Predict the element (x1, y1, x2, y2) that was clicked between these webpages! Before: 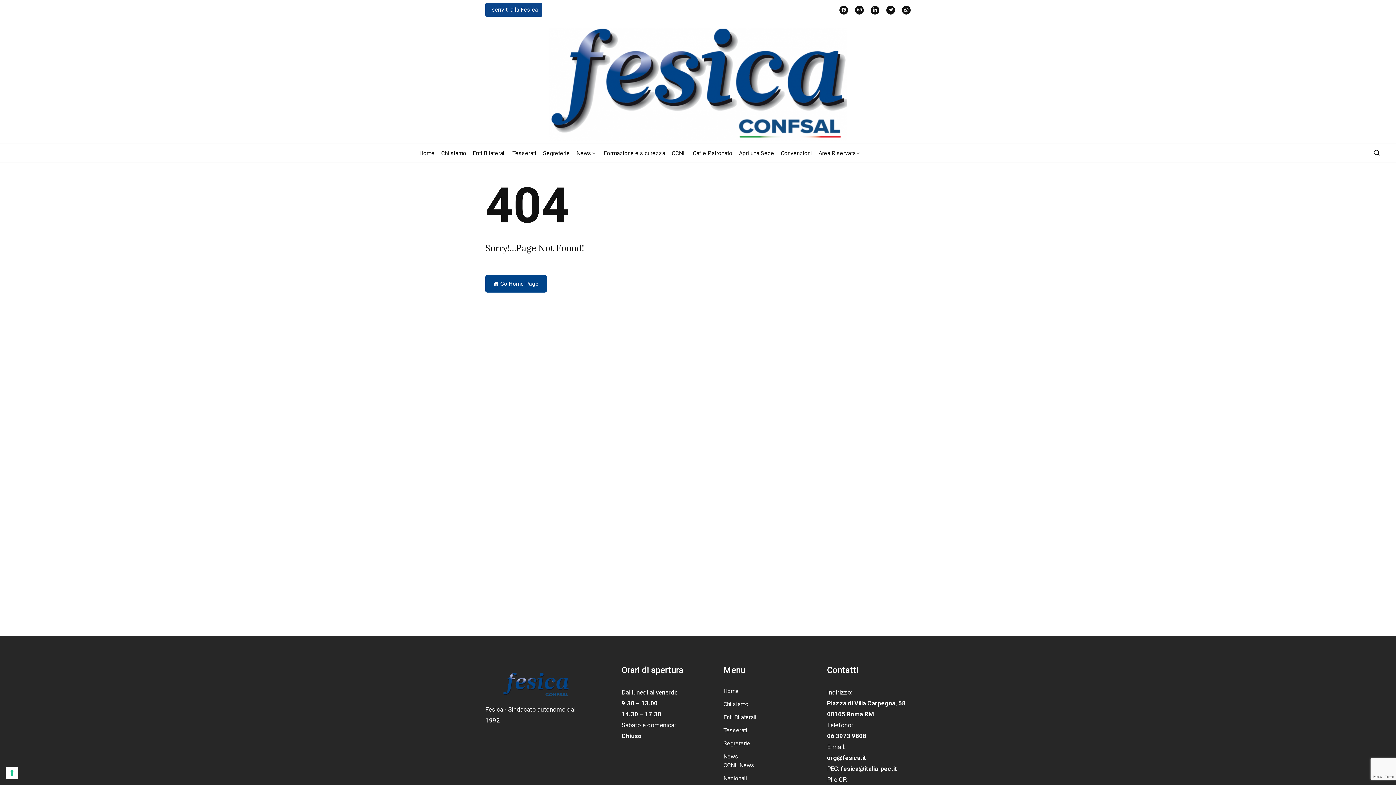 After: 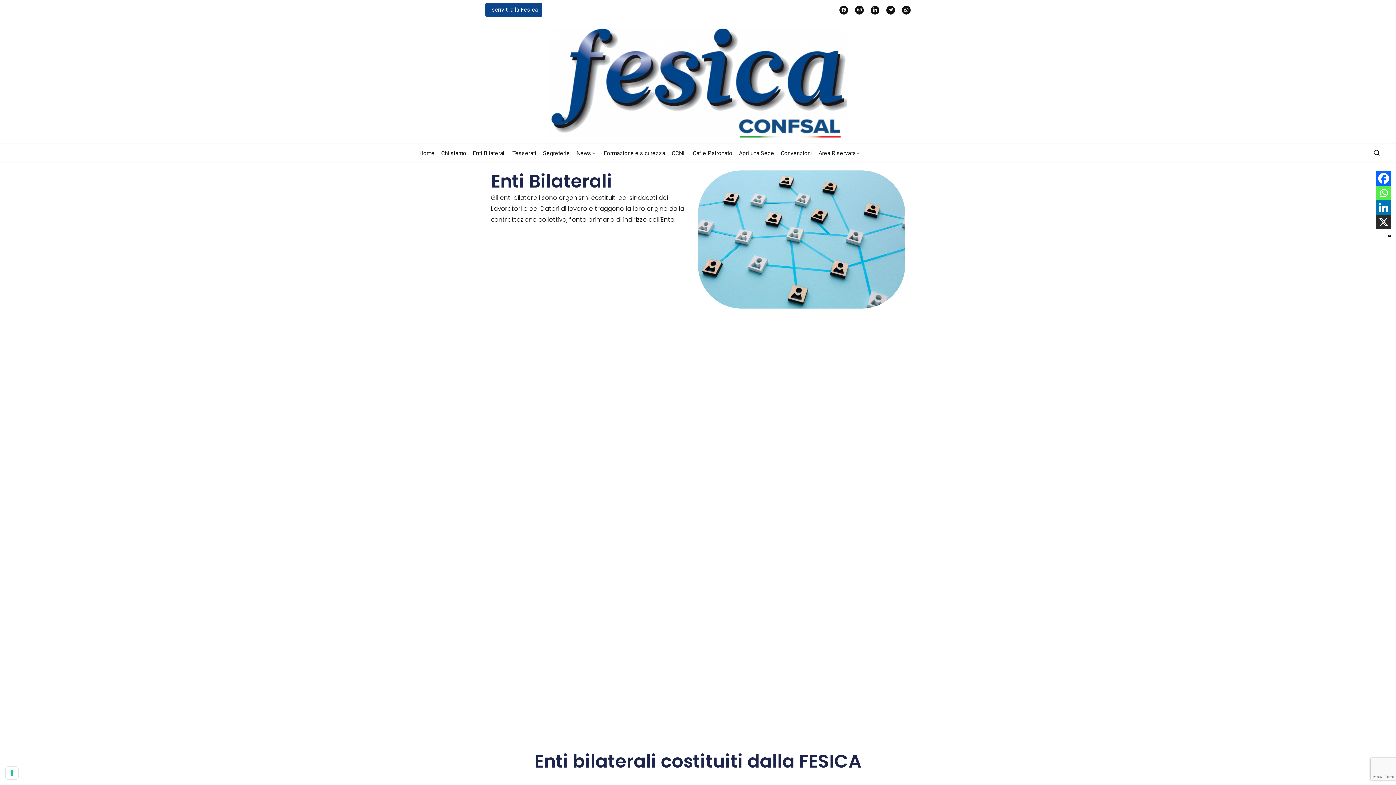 Action: label: Enti Bilaterali bbox: (470, 149, 508, 157)